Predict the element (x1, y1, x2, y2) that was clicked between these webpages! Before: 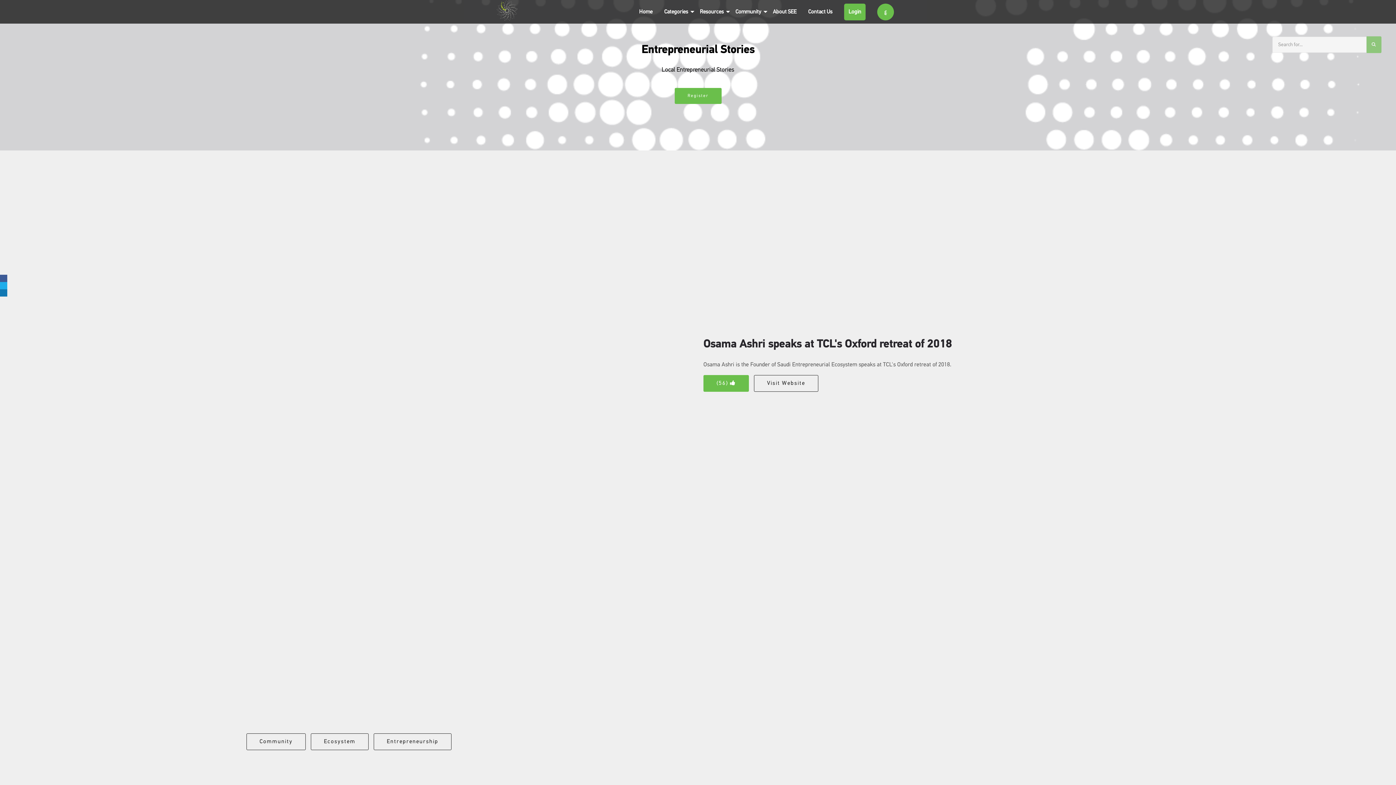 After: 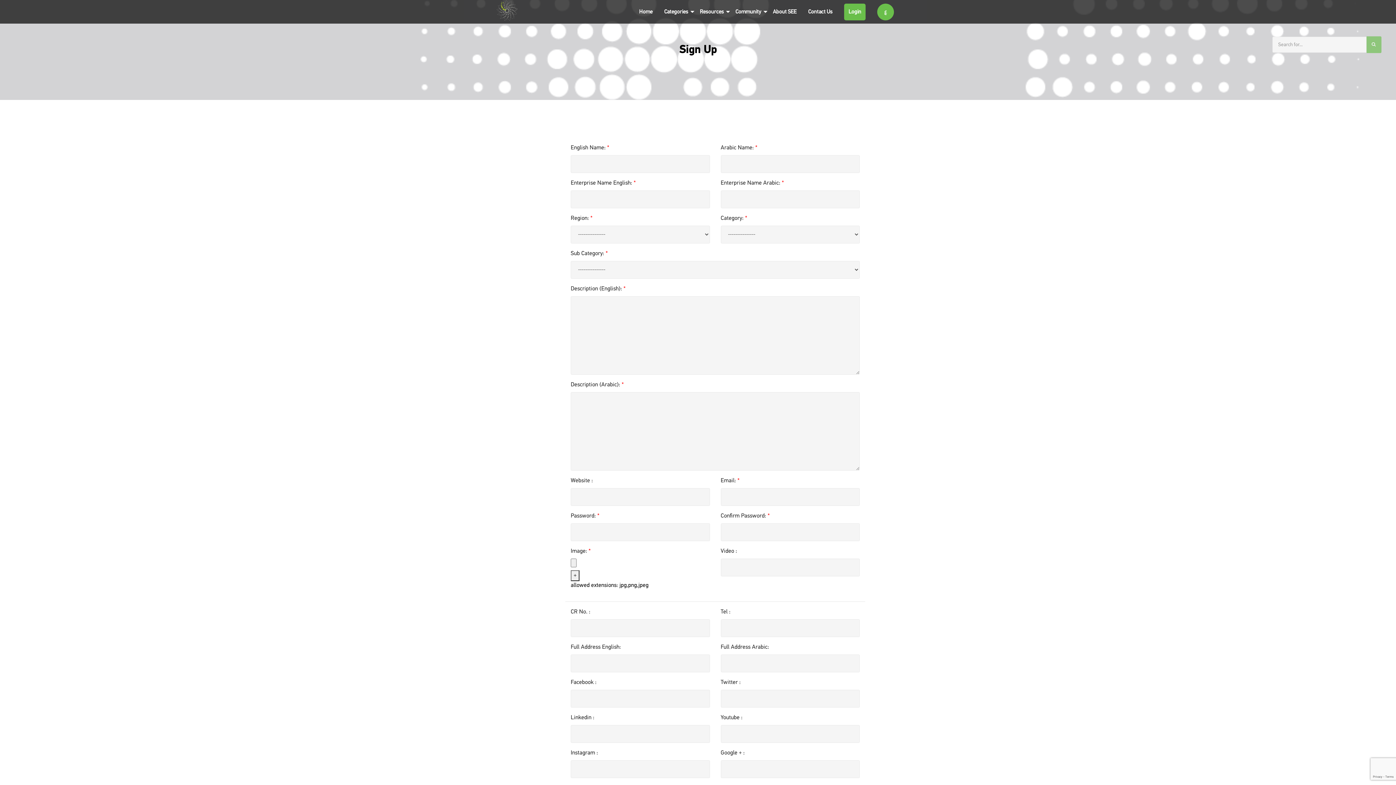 Action: label: Register bbox: (674, 88, 721, 104)